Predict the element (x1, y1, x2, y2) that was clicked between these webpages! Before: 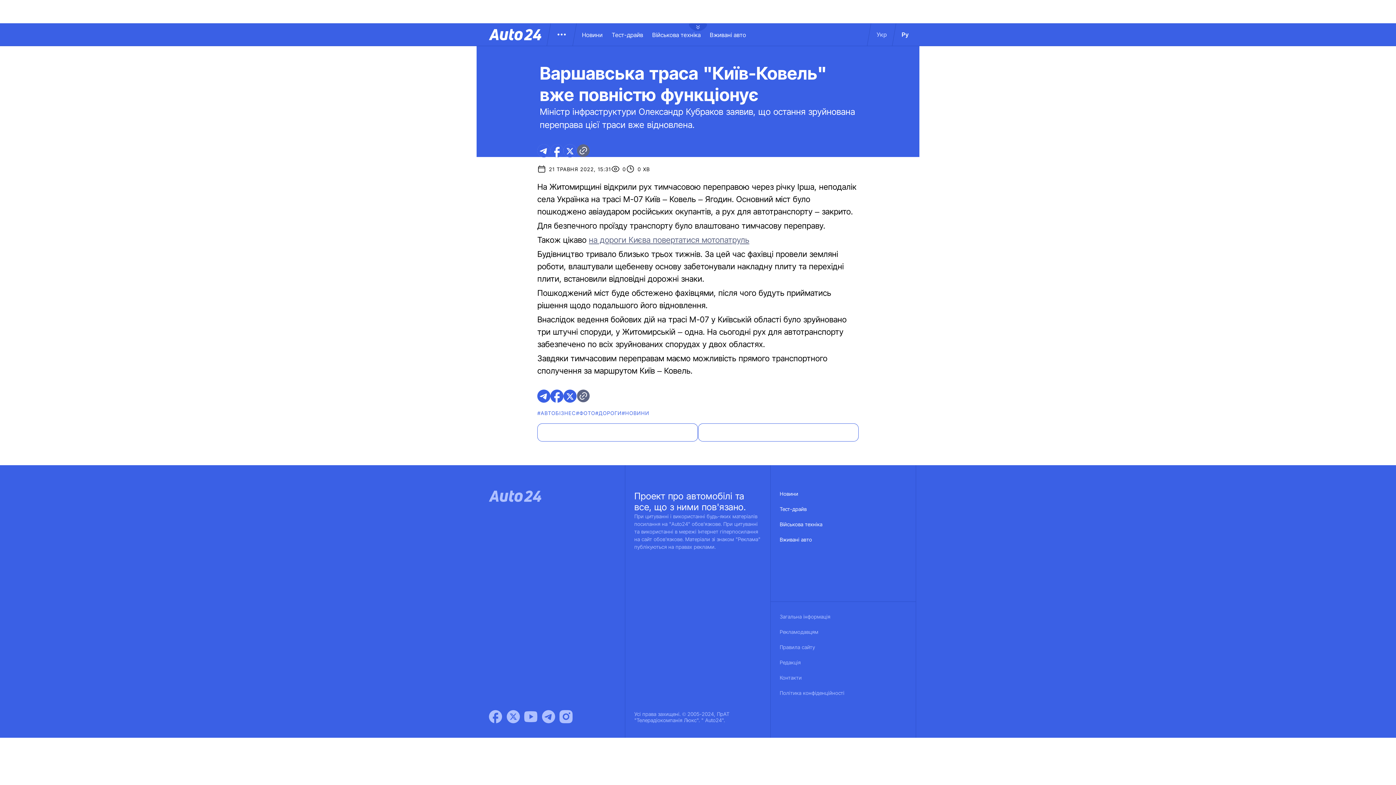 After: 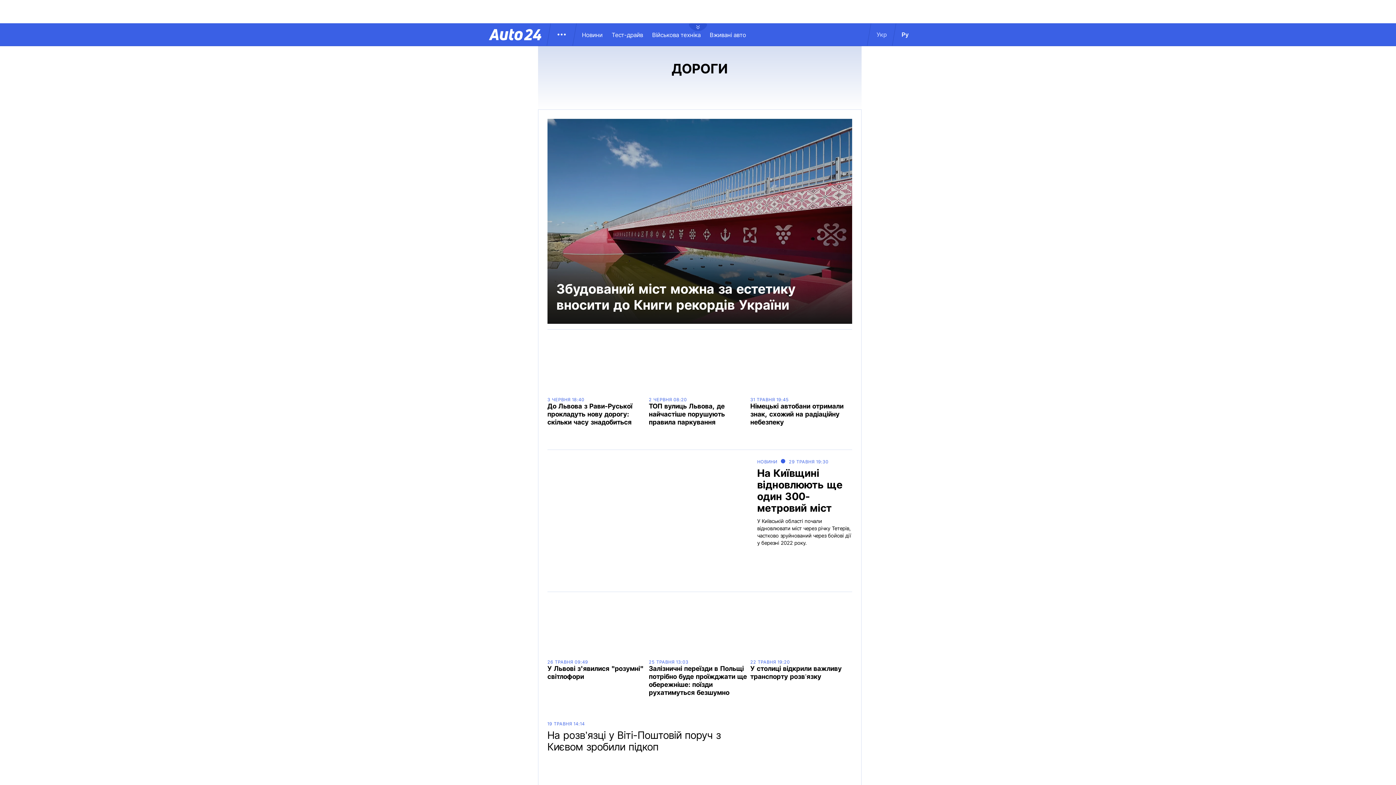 Action: bbox: (595, 410, 621, 416) label: #ДОРОГИ